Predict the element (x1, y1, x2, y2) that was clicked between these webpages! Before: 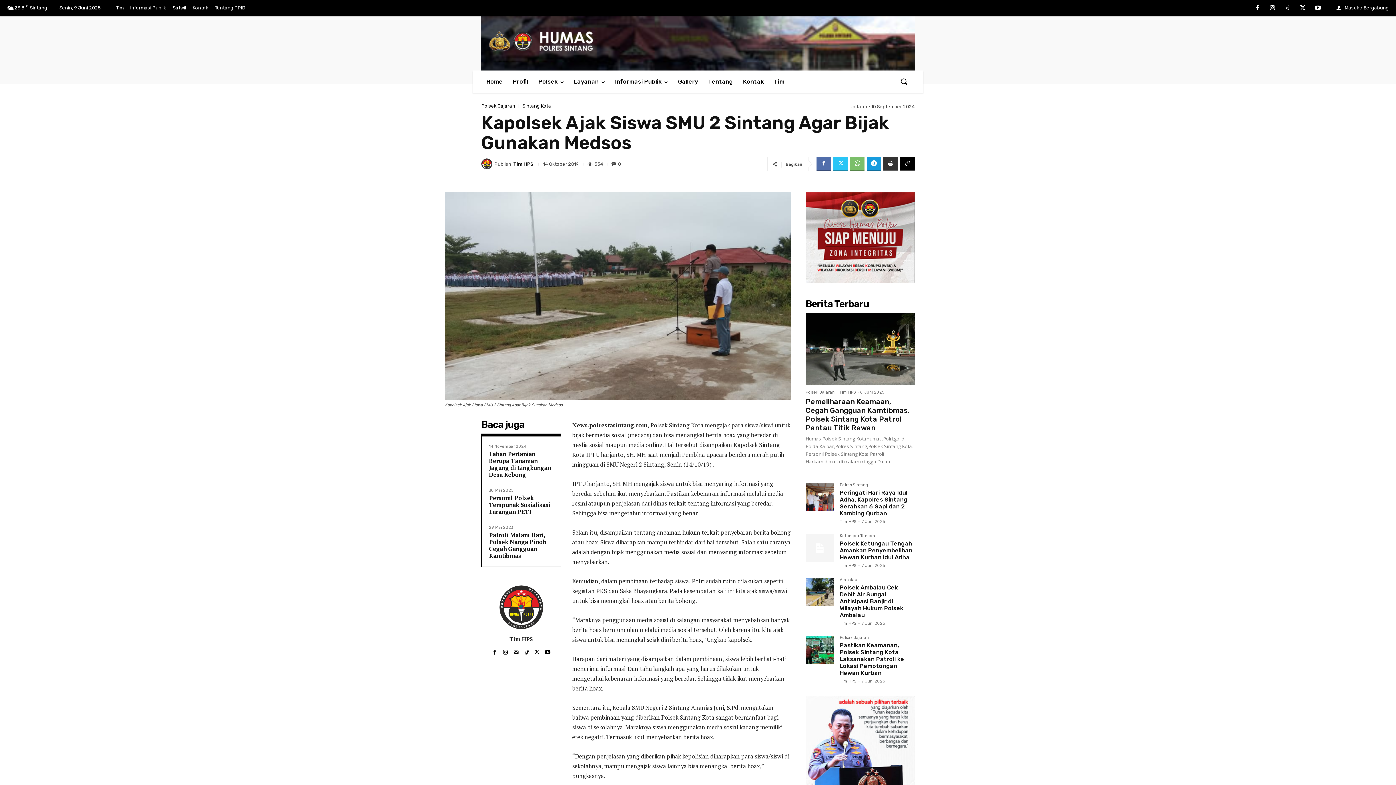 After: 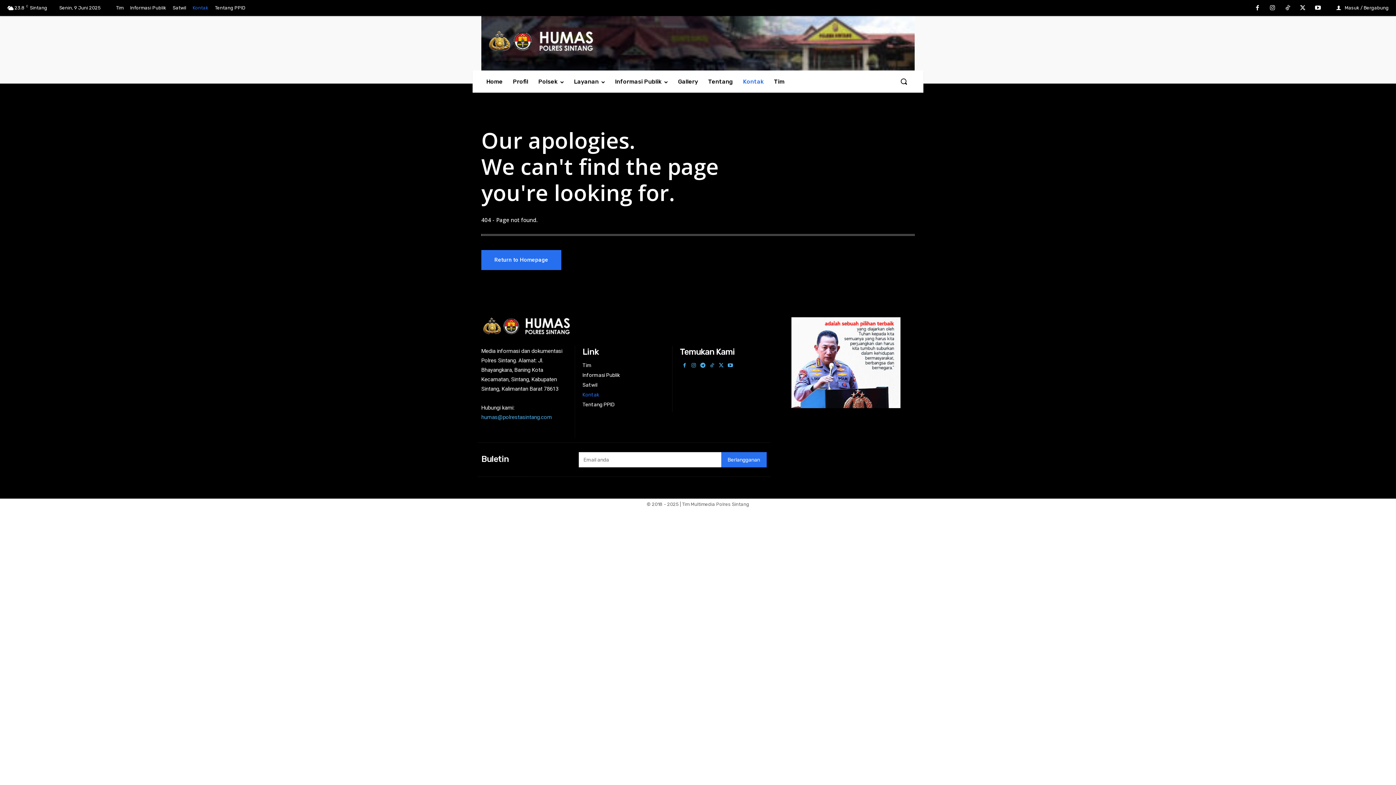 Action: bbox: (189, 0, 211, 16) label: Kontak